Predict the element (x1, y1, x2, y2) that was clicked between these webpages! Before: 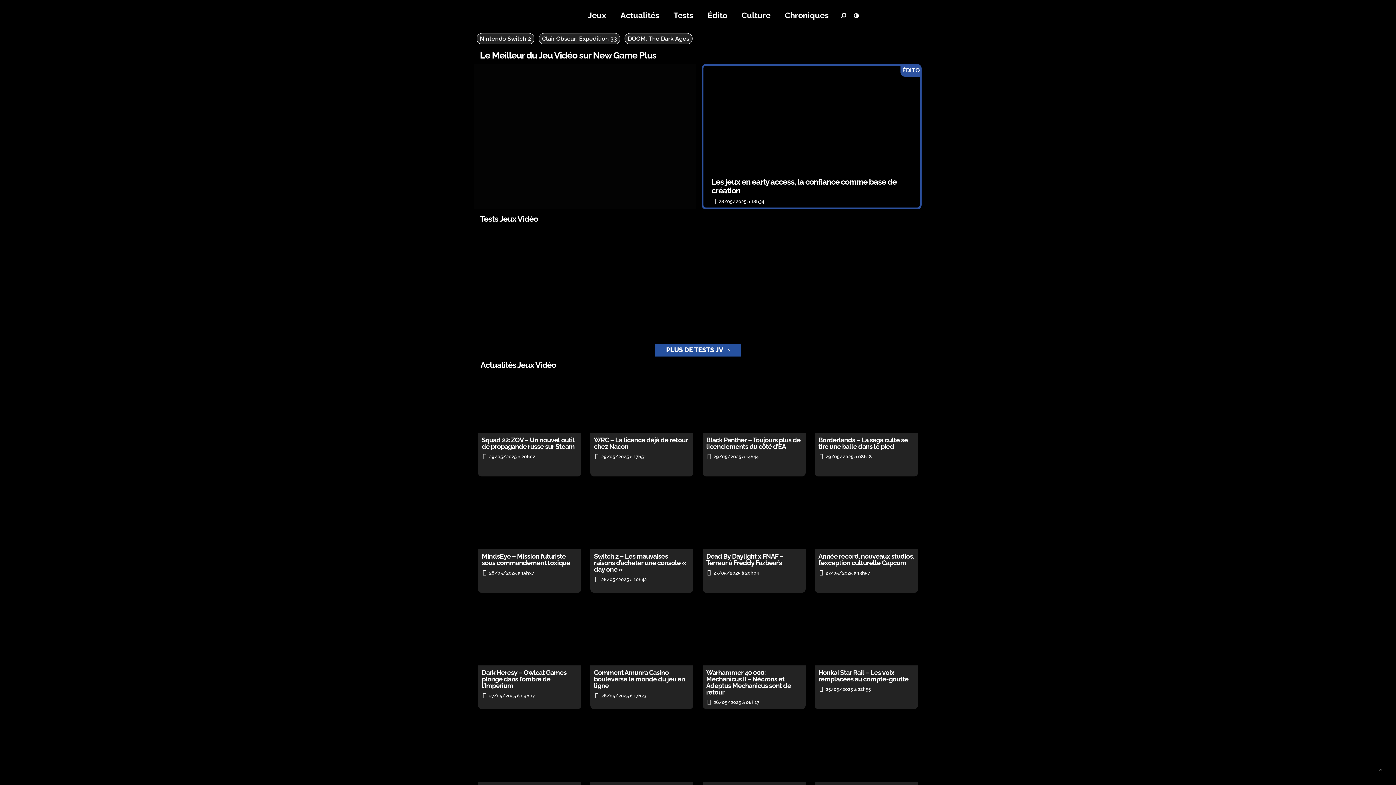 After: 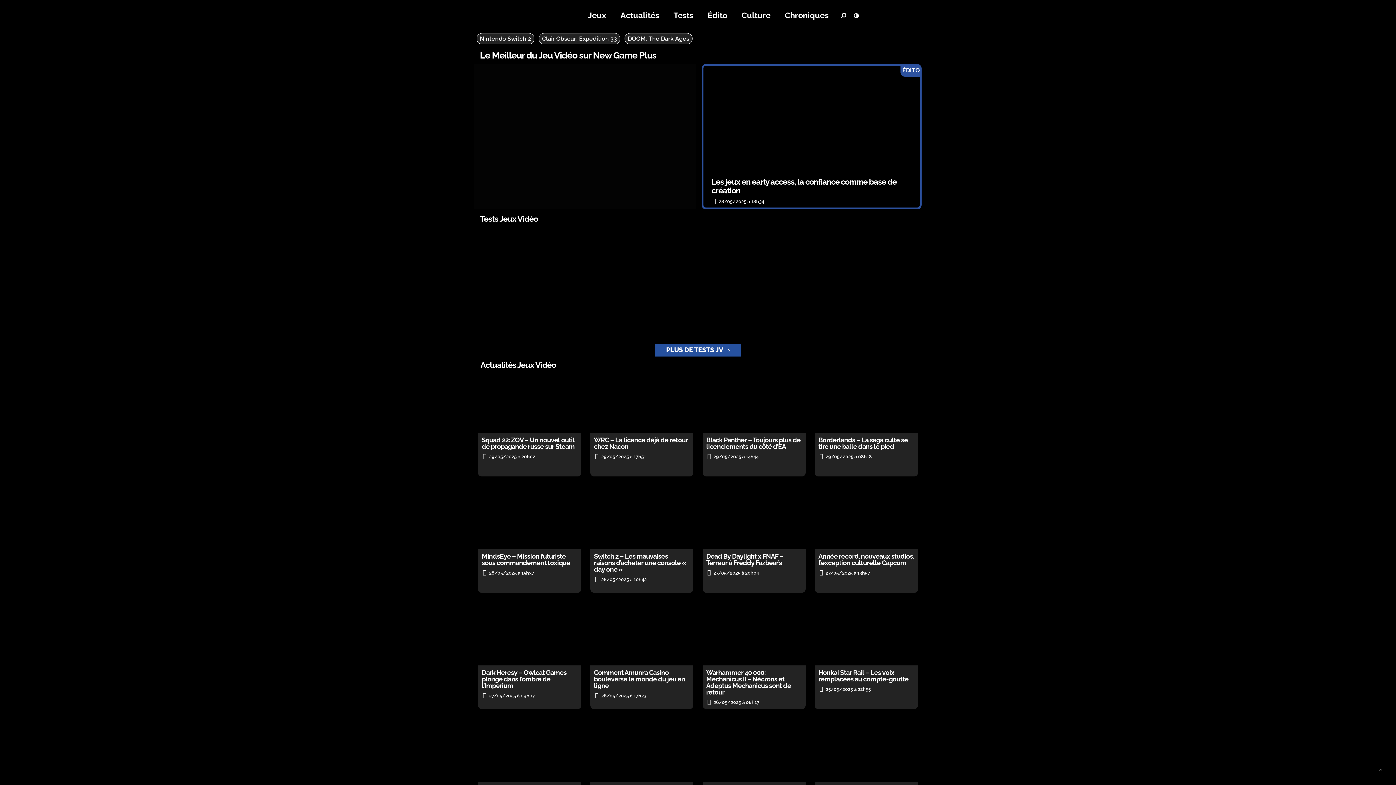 Action: bbox: (479, 0, 559, 30)